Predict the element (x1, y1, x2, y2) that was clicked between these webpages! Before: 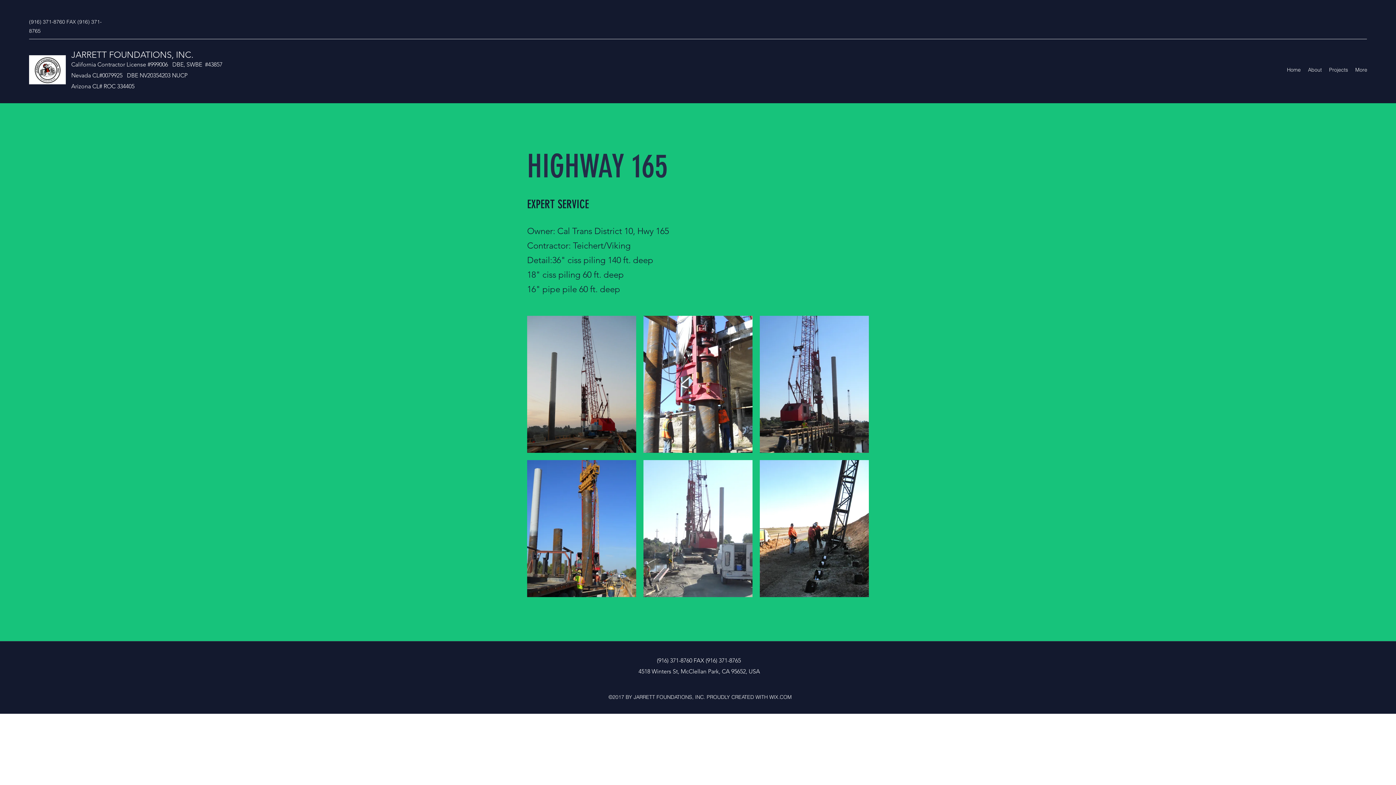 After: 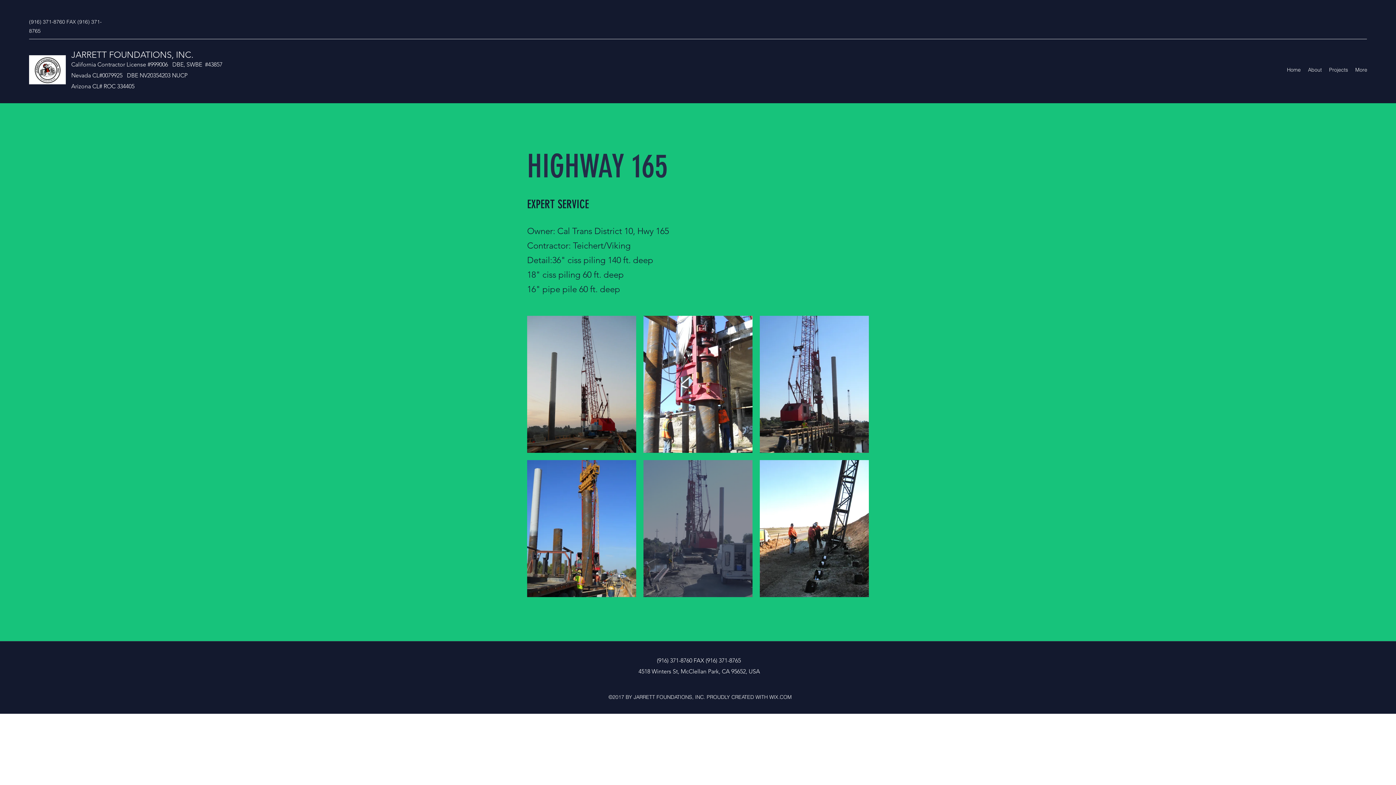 Action: bbox: (643, 460, 752, 597)